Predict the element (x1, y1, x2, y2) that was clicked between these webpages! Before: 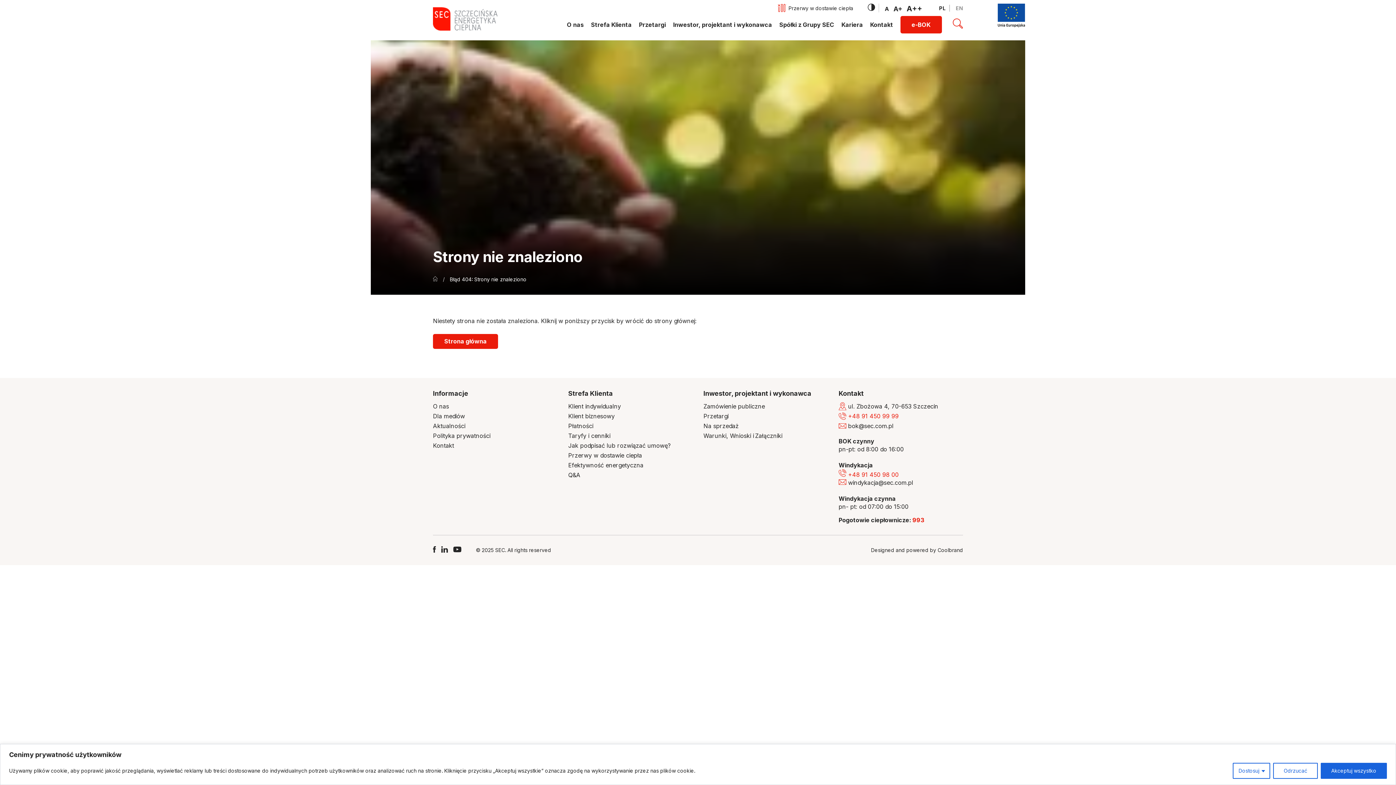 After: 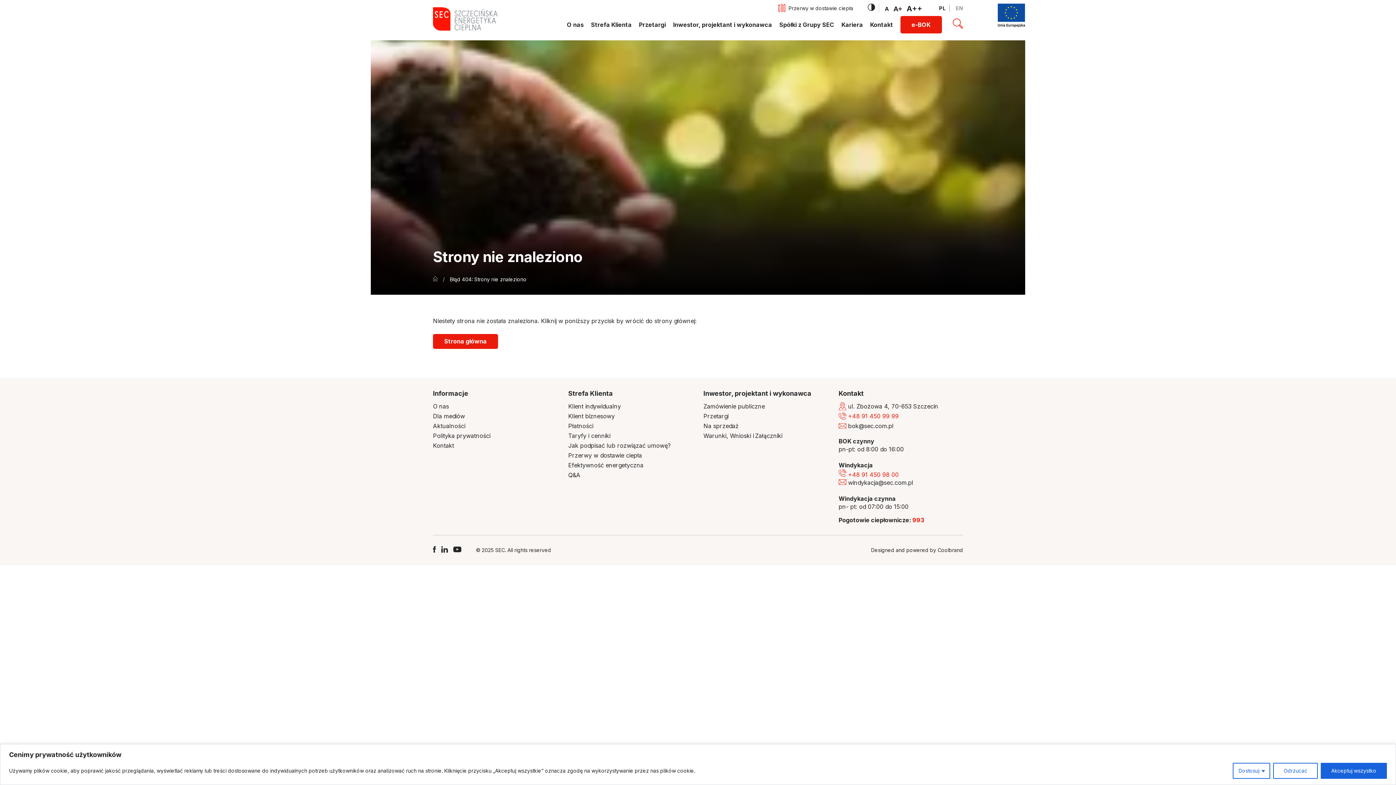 Action: bbox: (848, 412, 898, 420) label: +48 91 450 99 99